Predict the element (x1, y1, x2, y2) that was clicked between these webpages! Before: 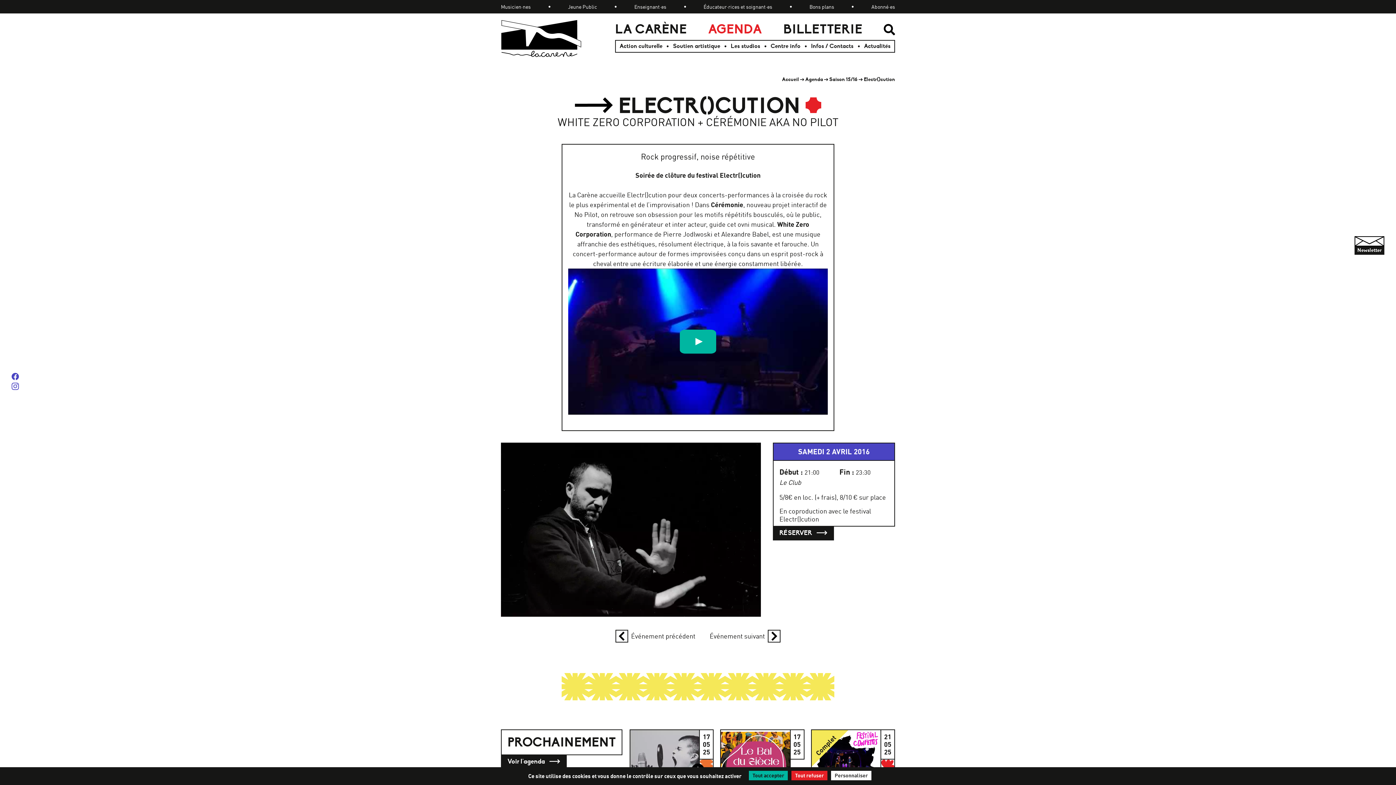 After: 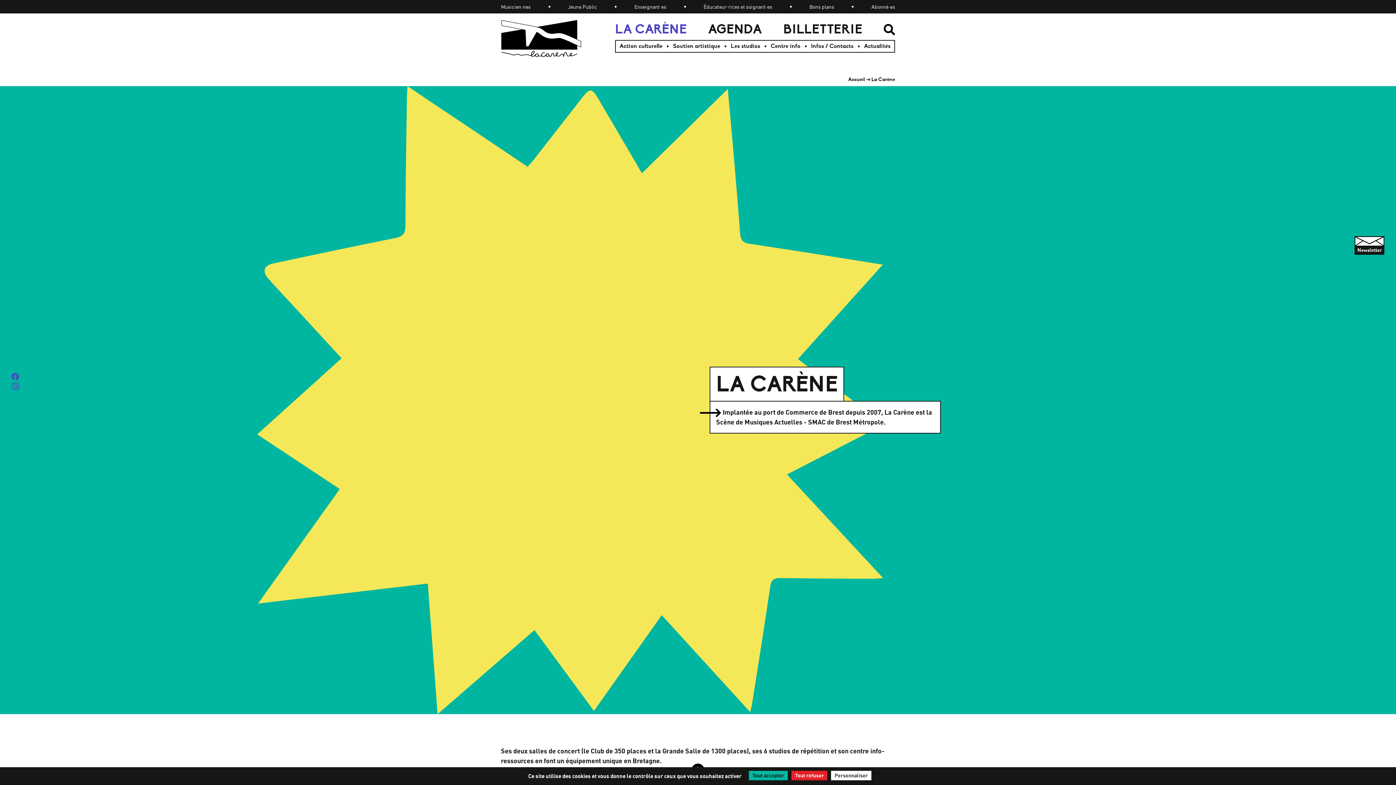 Action: label: LA CARÈNE bbox: (615, 20, 686, 38)